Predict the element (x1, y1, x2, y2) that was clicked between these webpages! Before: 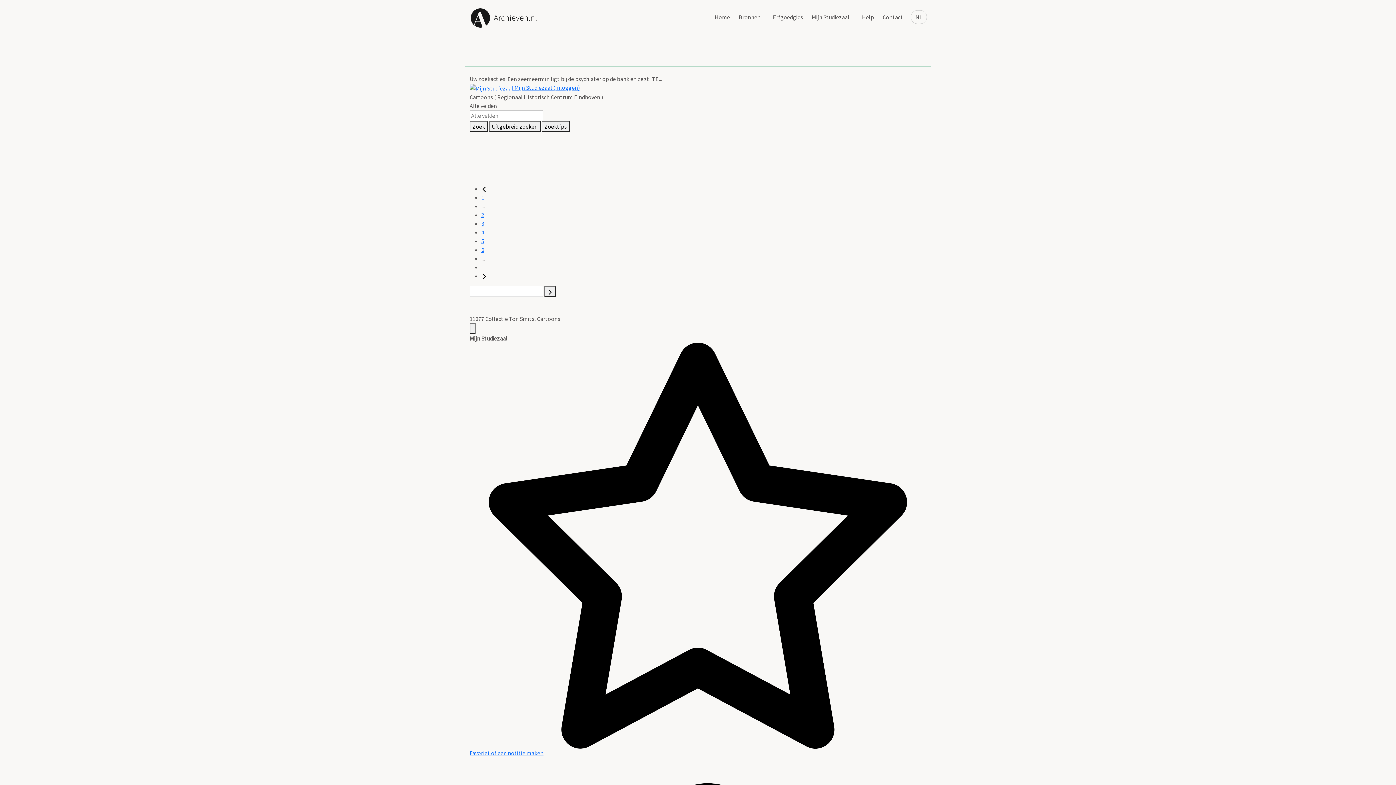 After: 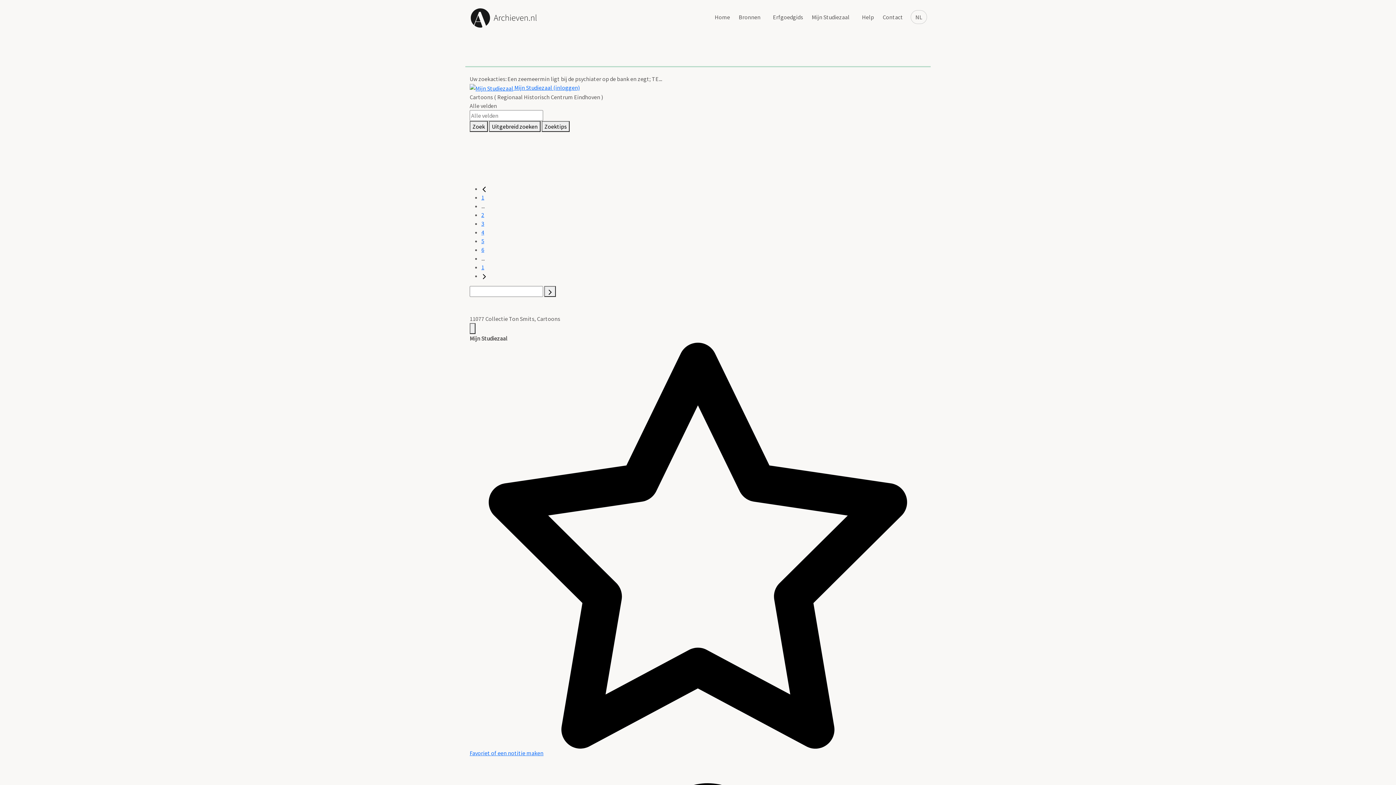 Action: bbox: (481, 272, 487, 279)